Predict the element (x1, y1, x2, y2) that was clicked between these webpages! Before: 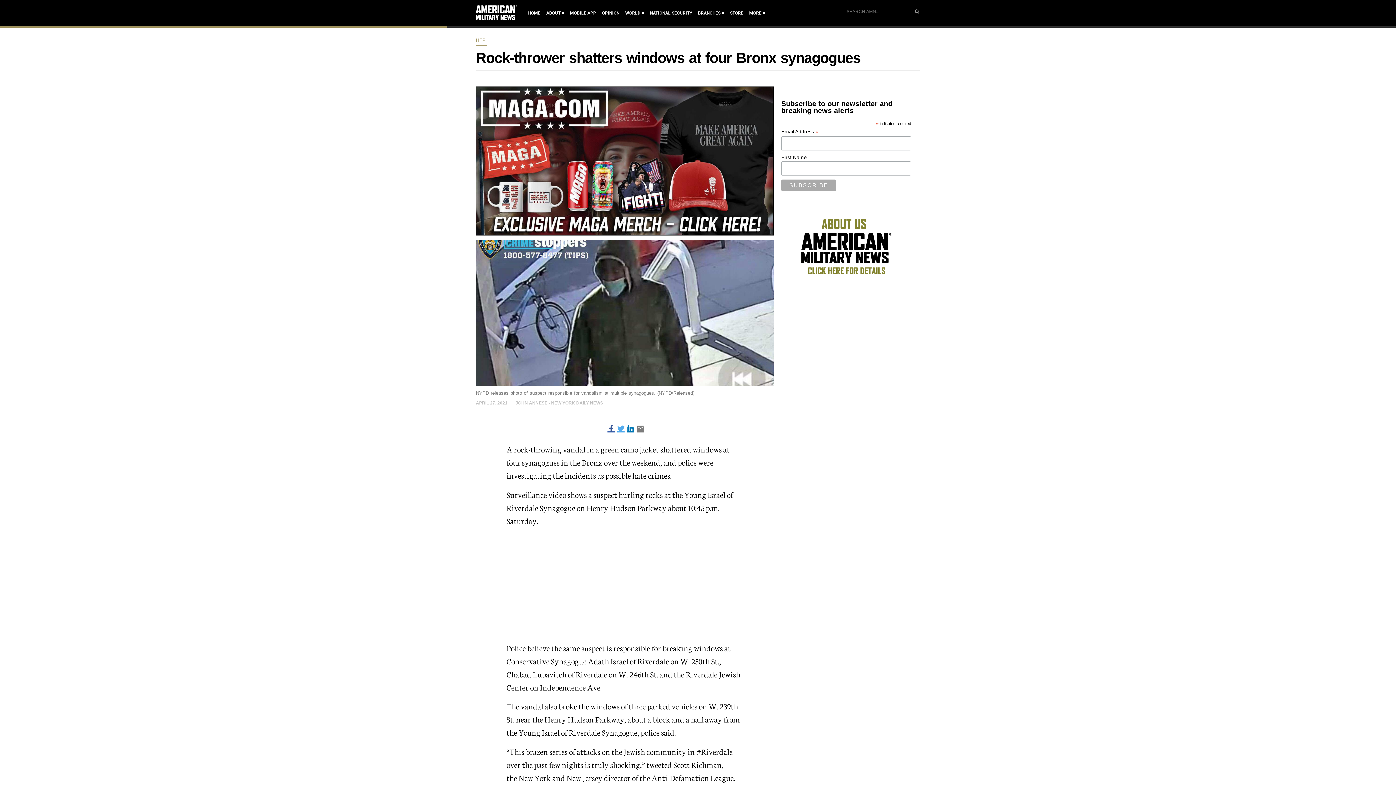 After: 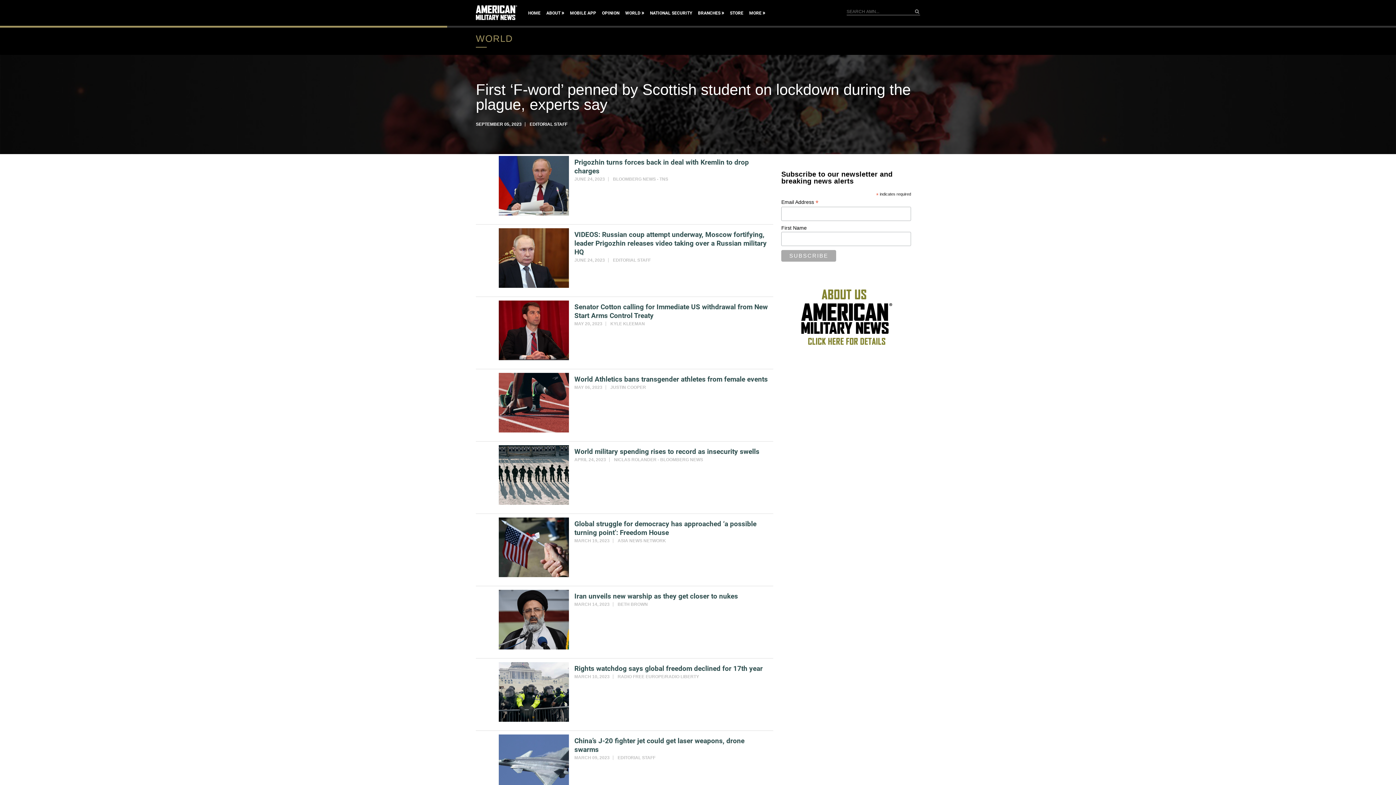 Action: bbox: (625, 9, 644, 17) label: WORLD